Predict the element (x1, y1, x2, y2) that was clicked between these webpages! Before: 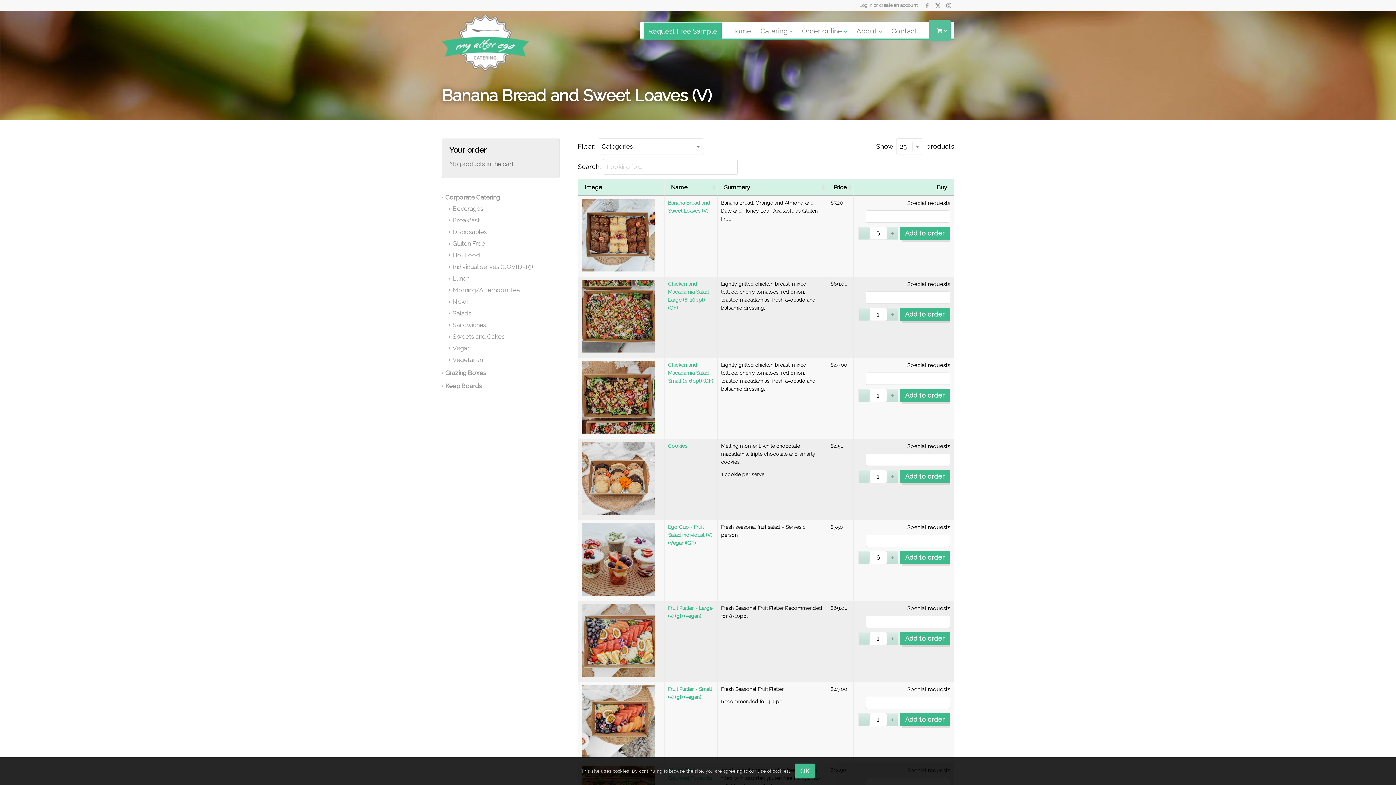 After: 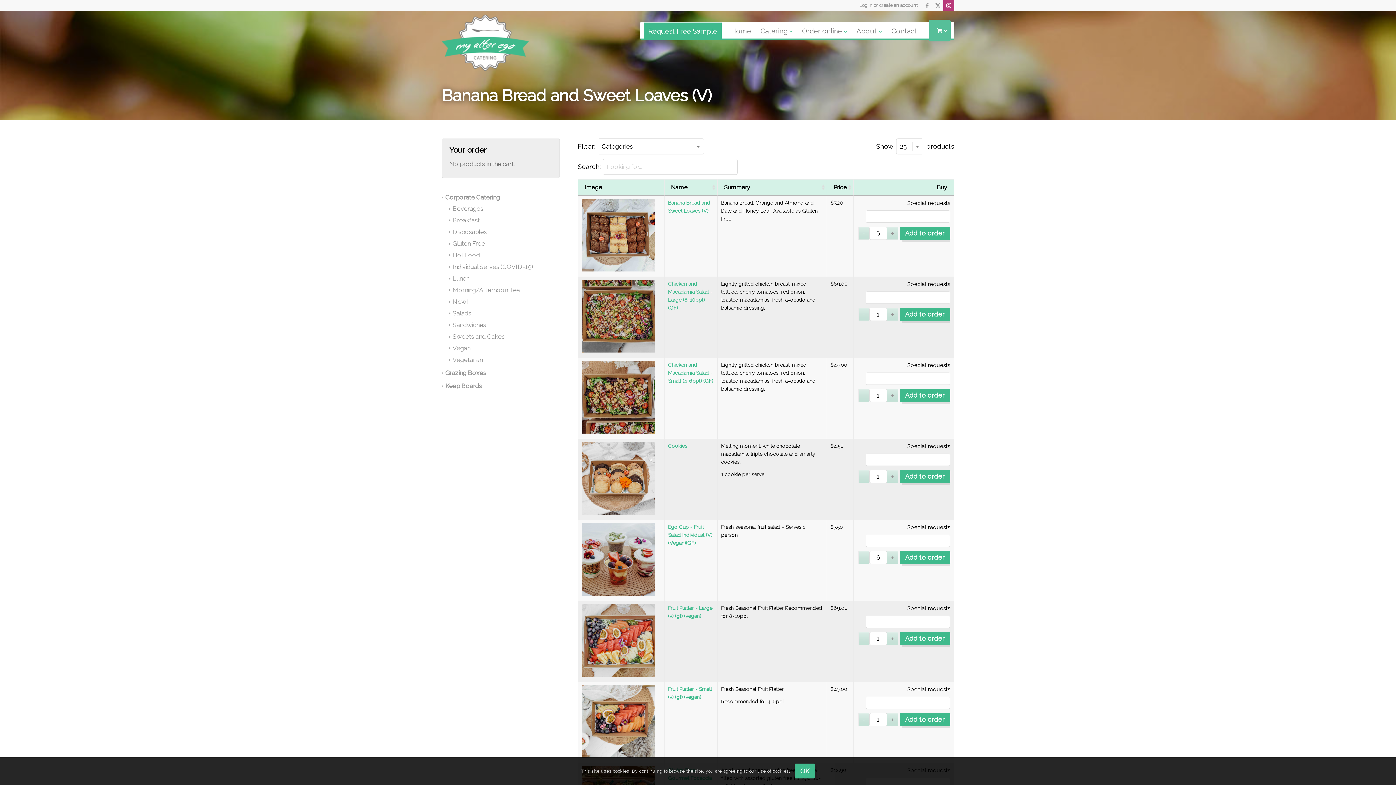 Action: label: Link to Instagram bbox: (943, 0, 954, 10)